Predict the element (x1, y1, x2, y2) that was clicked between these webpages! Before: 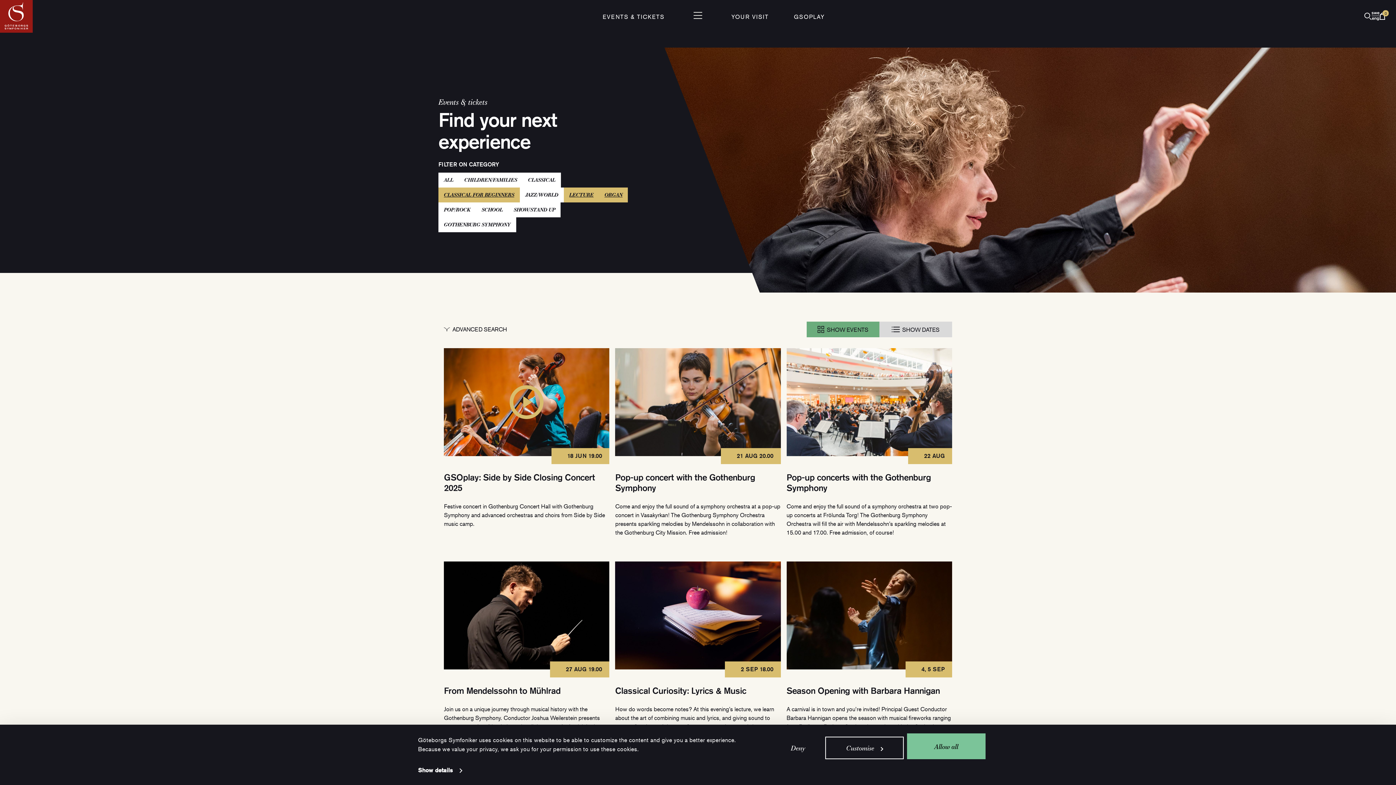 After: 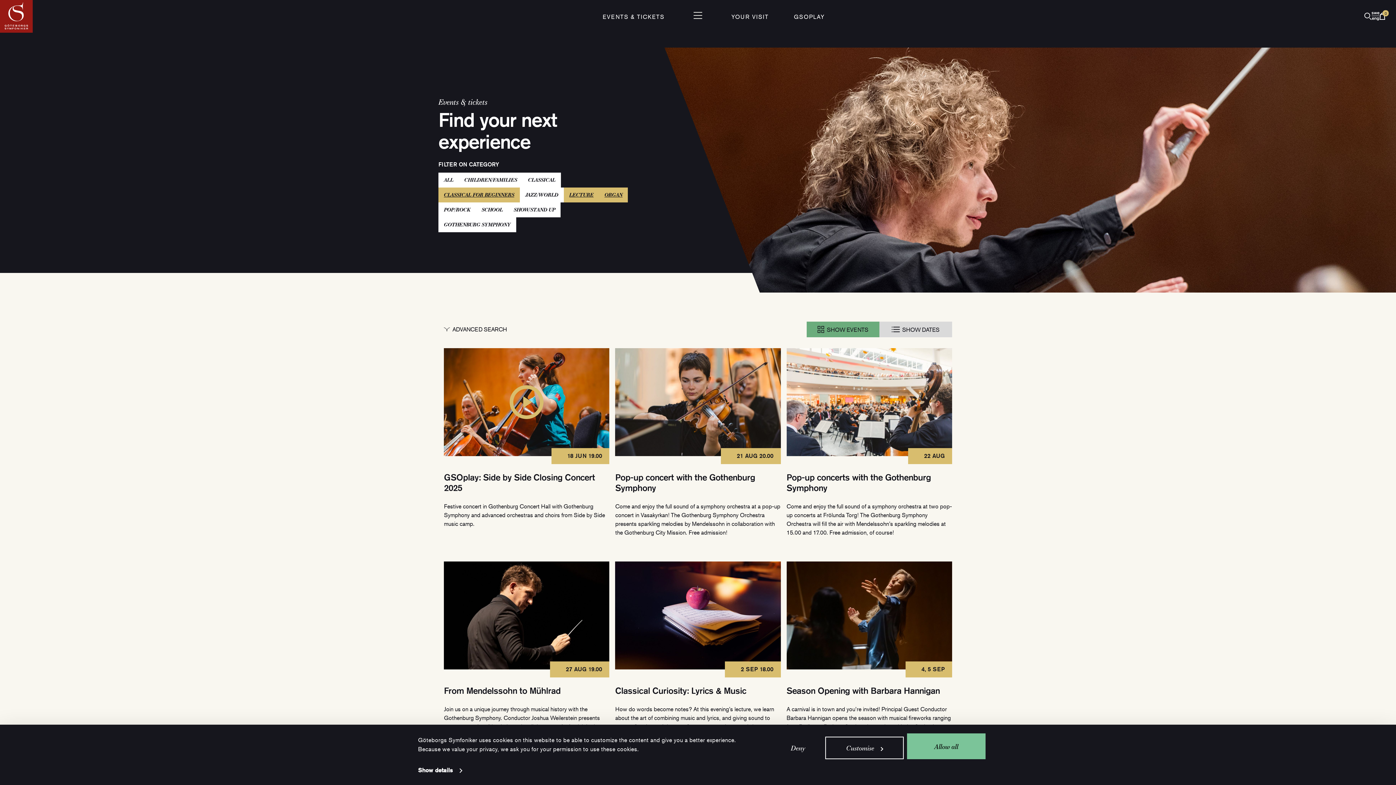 Action: label: ALL bbox: (438, 172, 458, 187)